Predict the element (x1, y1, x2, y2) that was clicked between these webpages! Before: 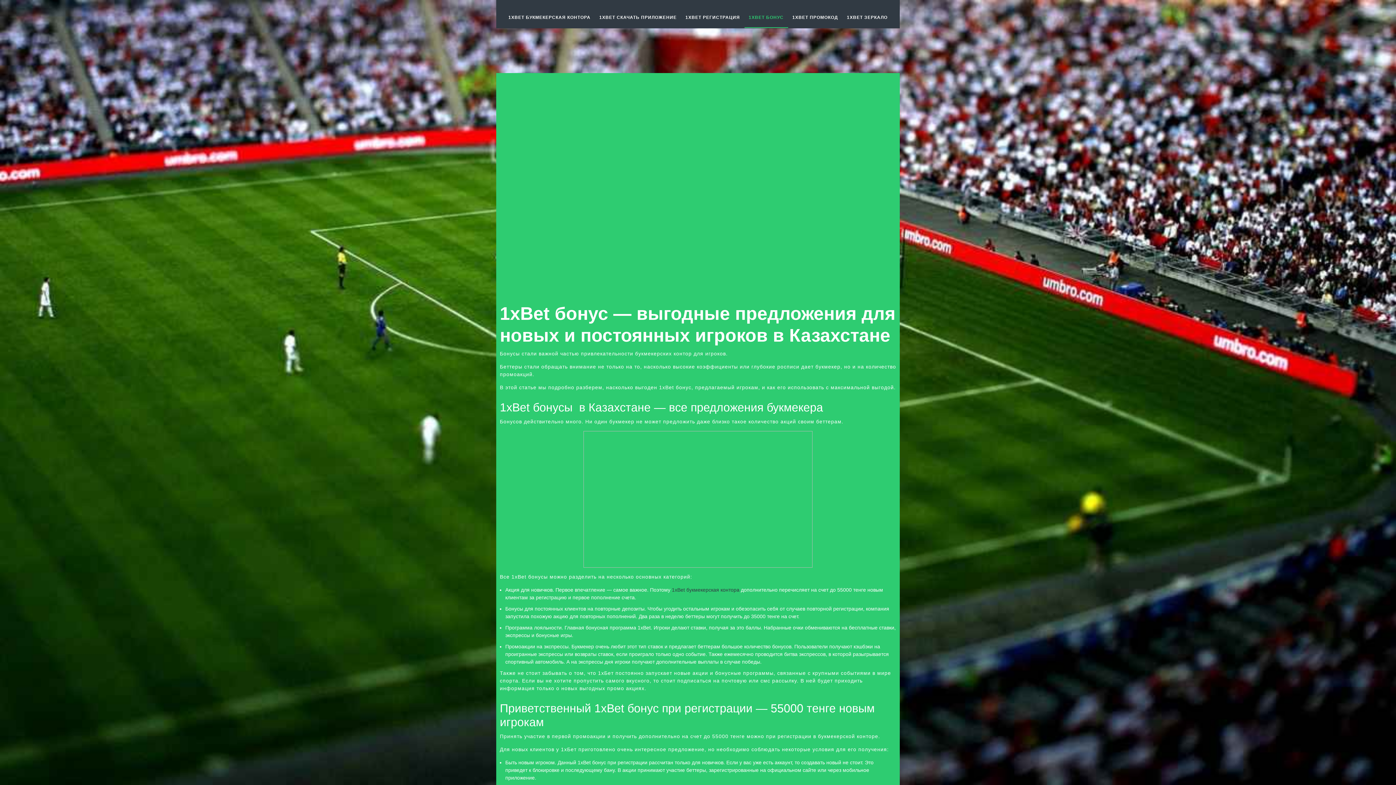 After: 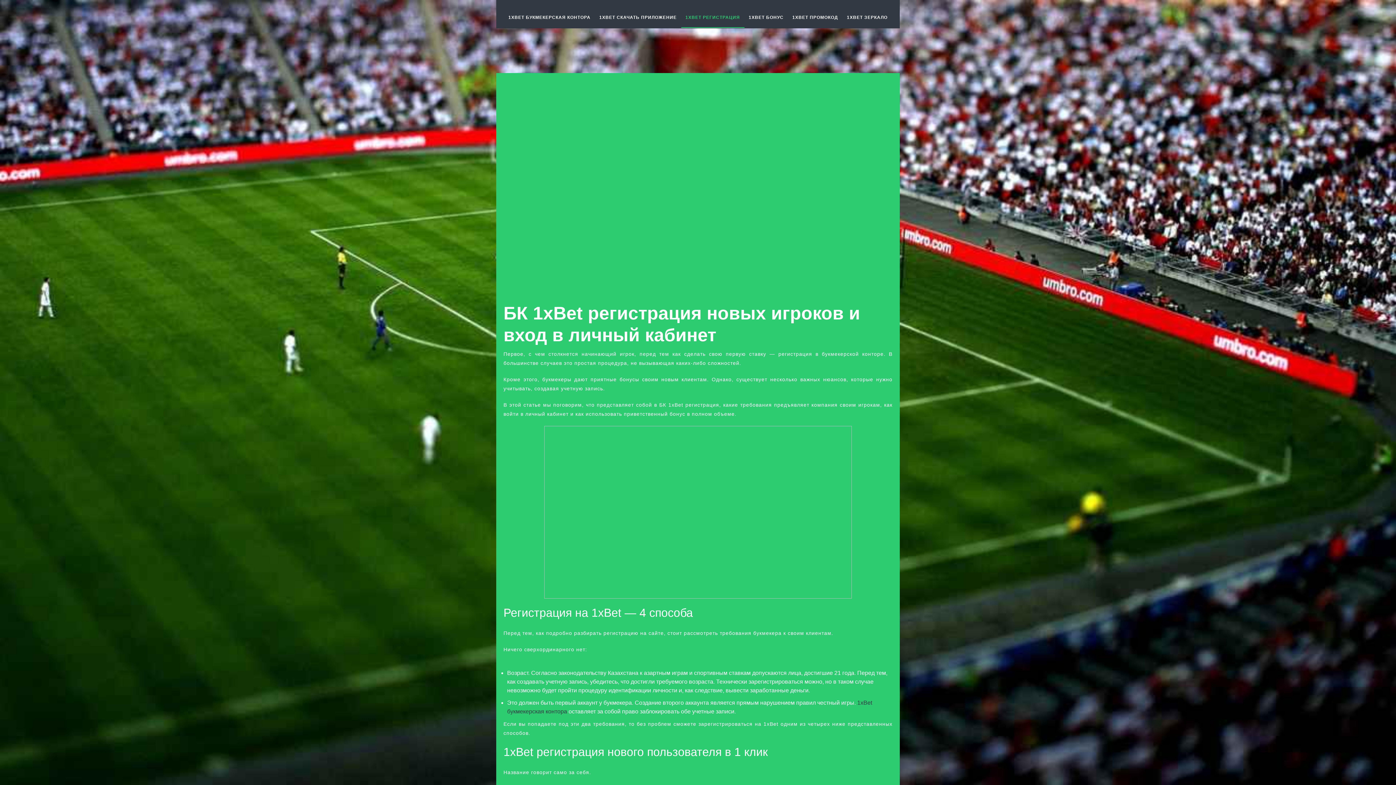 Action: label: 1XBET РЕГИСТРАЦИЯ bbox: (681, 7, 744, 27)